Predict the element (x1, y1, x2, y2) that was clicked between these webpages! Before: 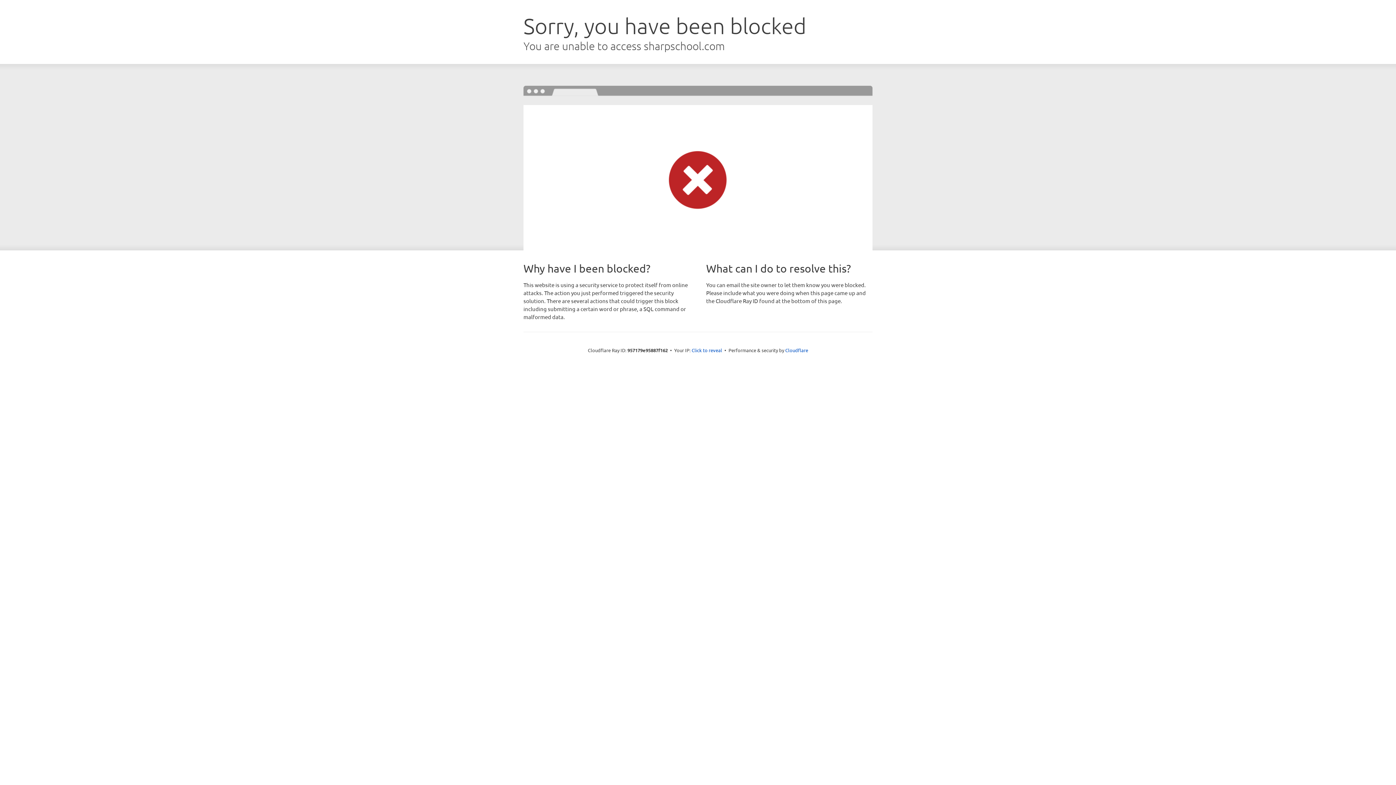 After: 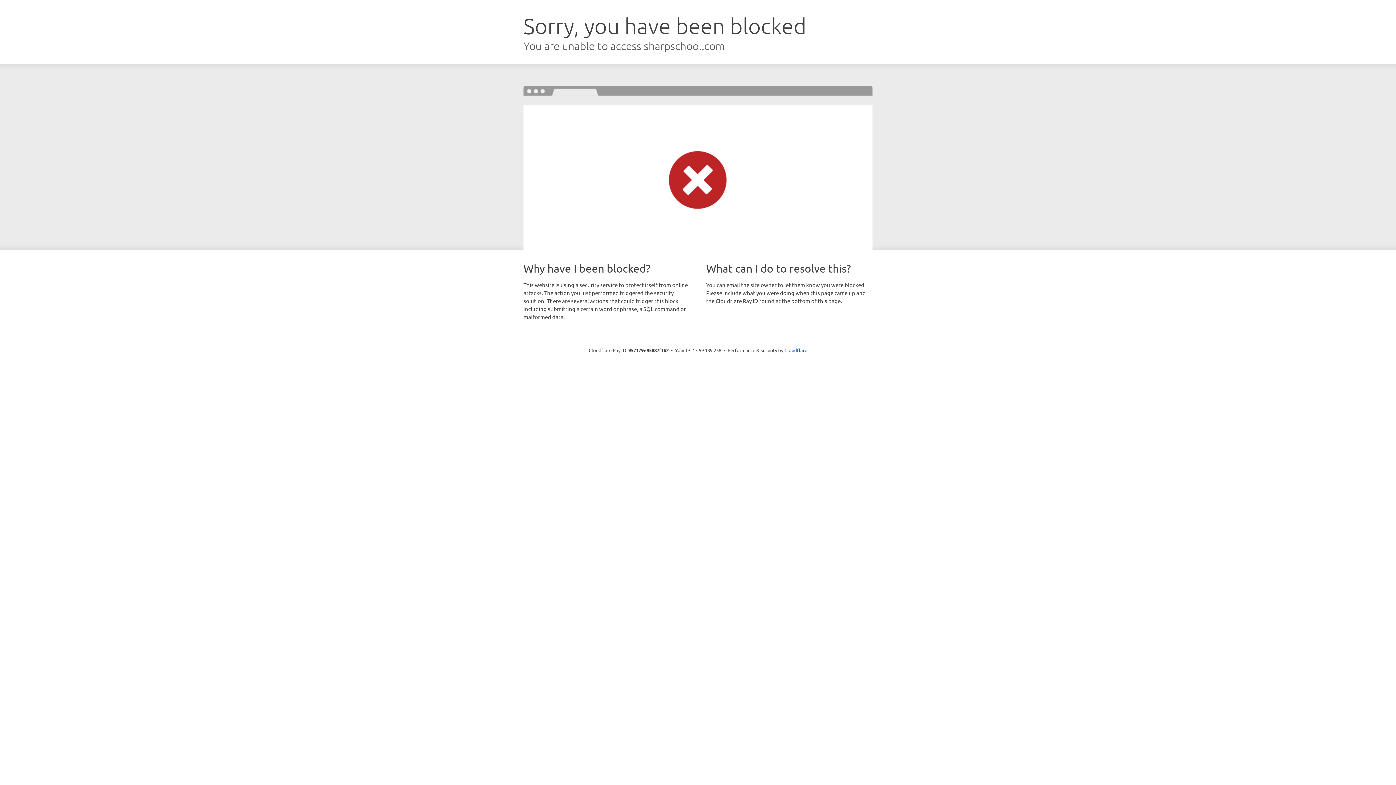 Action: label: Click to reveal bbox: (691, 346, 722, 353)